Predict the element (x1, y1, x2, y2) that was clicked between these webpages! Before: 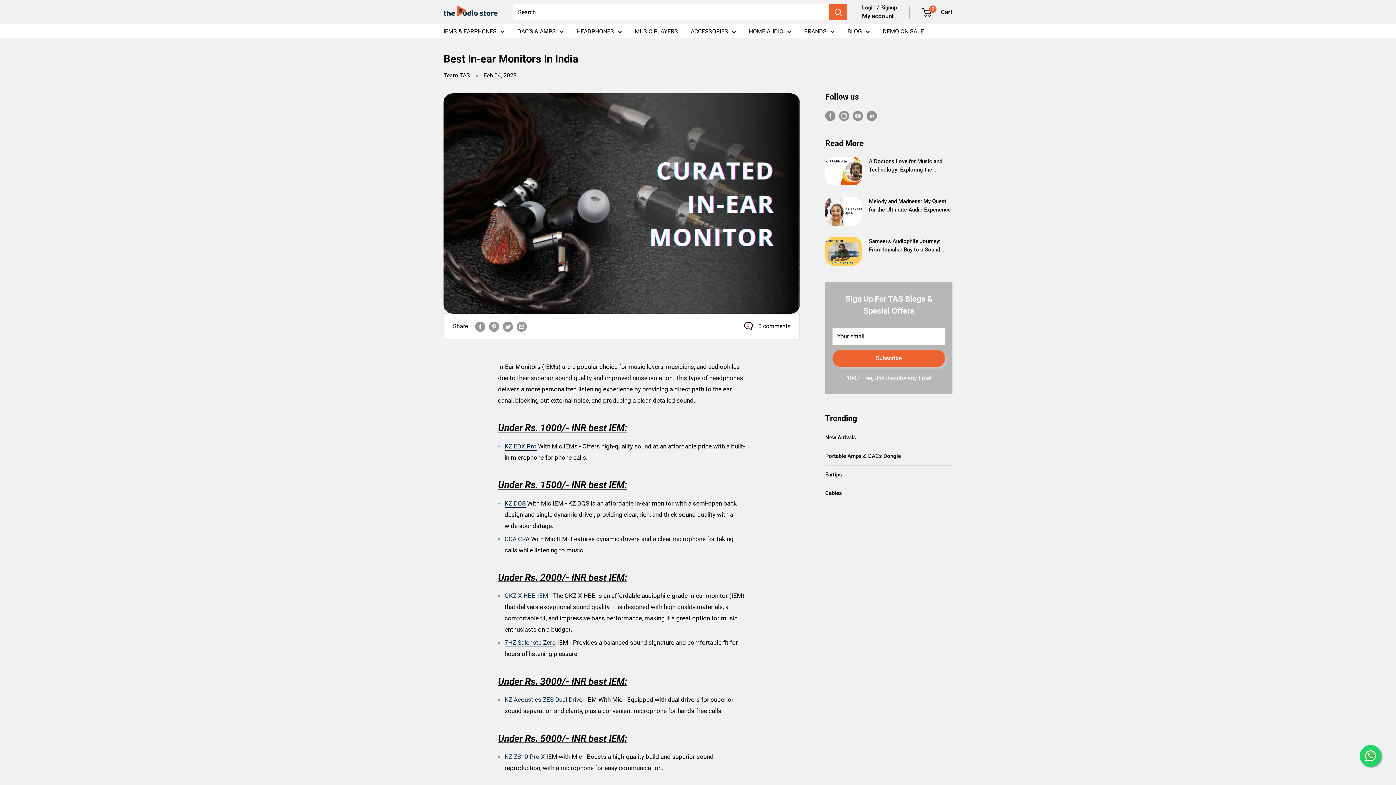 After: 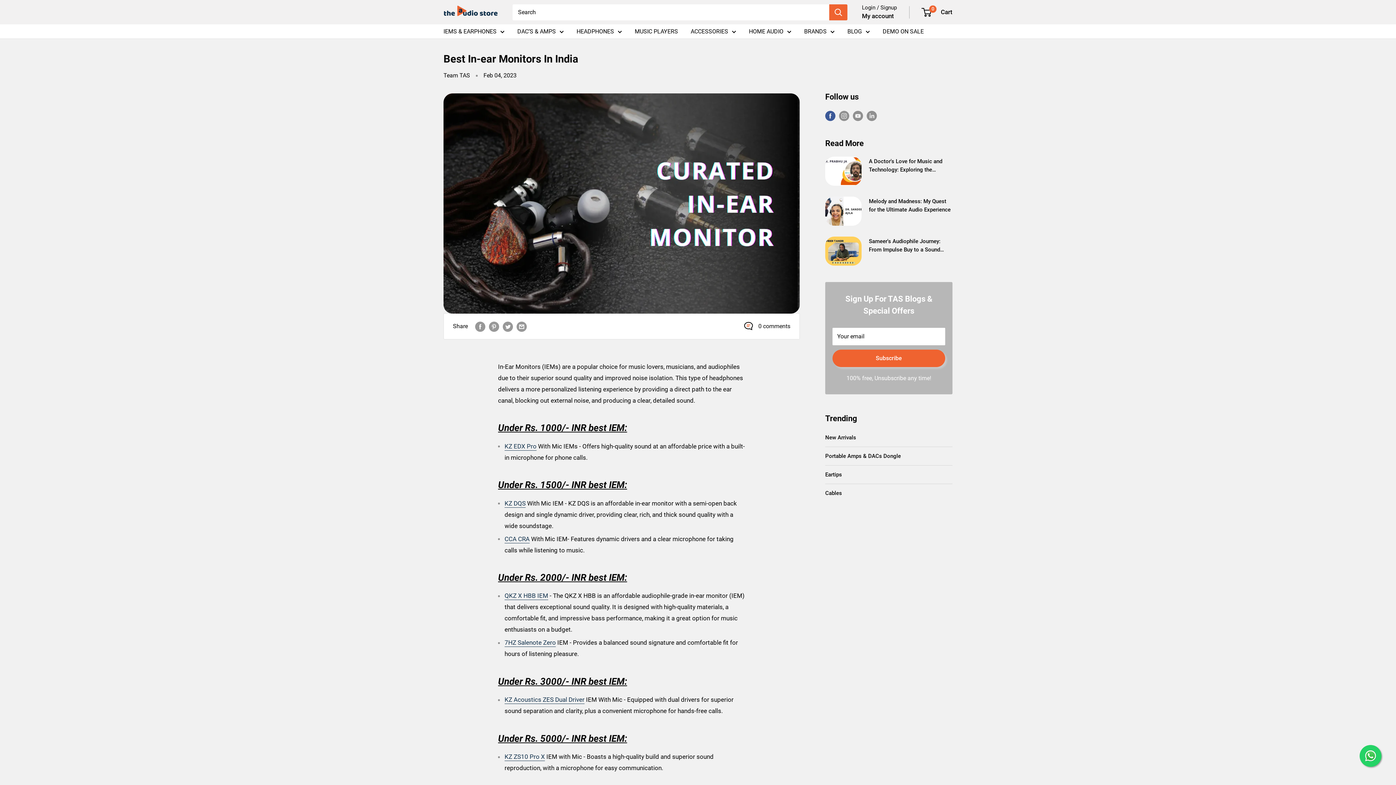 Action: label: Follow us on Facebook bbox: (825, 110, 835, 121)